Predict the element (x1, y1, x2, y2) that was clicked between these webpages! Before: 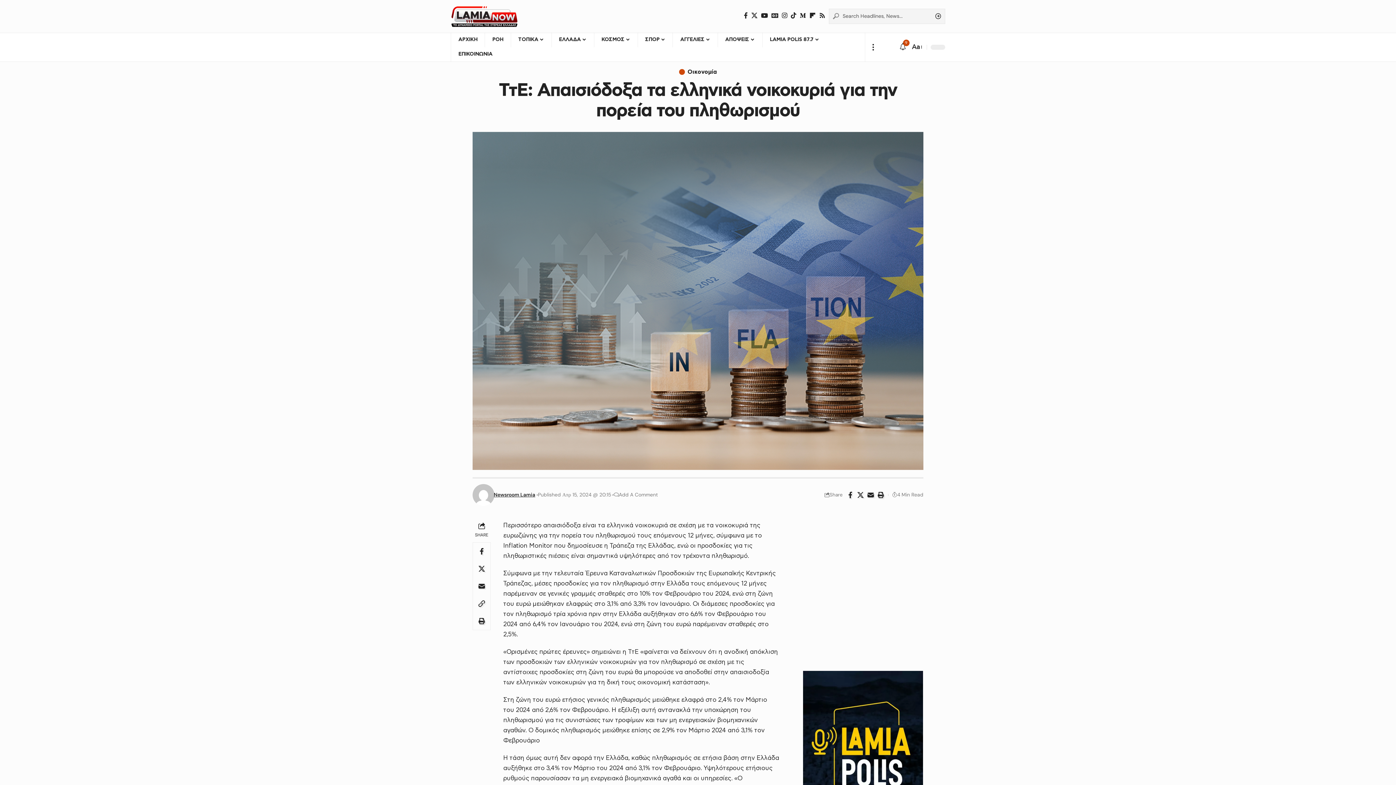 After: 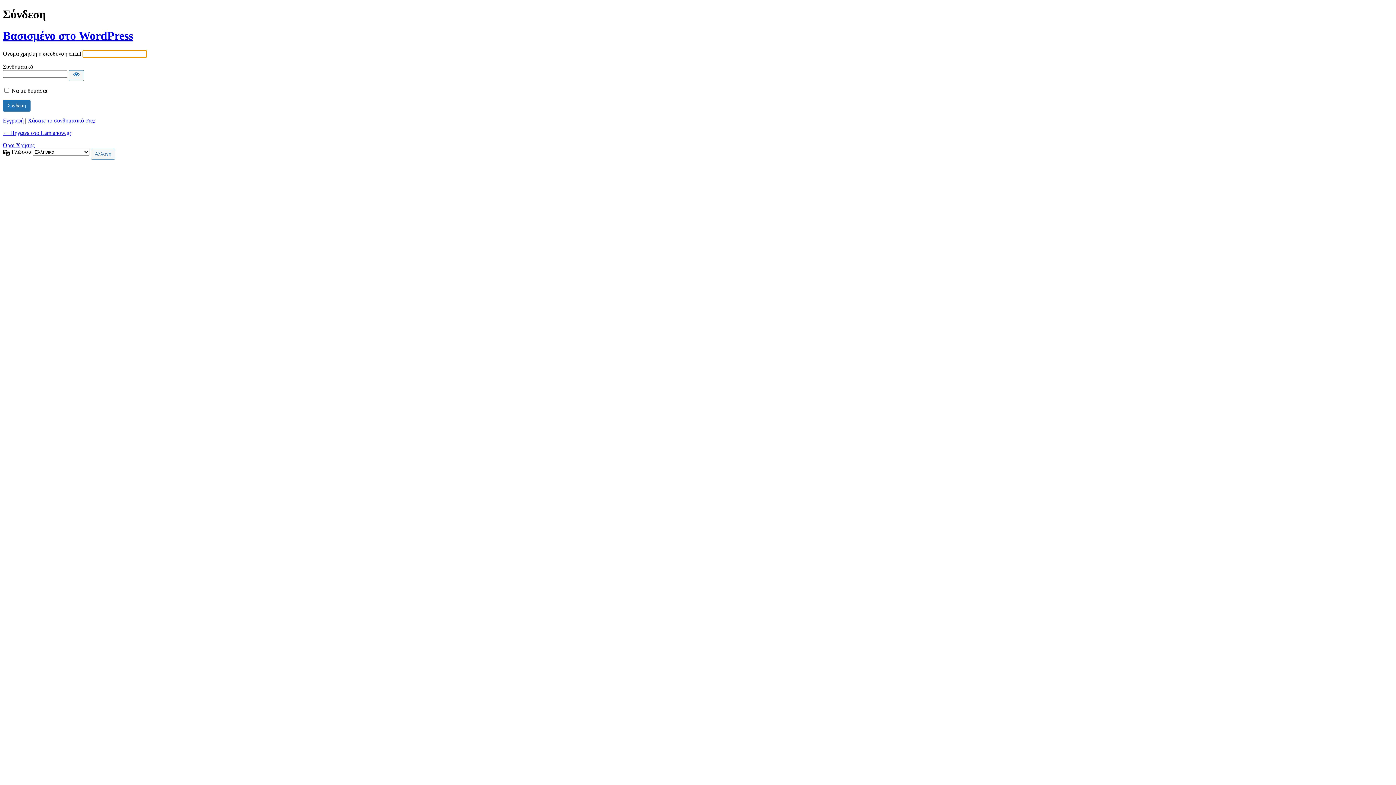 Action: bbox: (883, 42, 892, 51) label: Sign In